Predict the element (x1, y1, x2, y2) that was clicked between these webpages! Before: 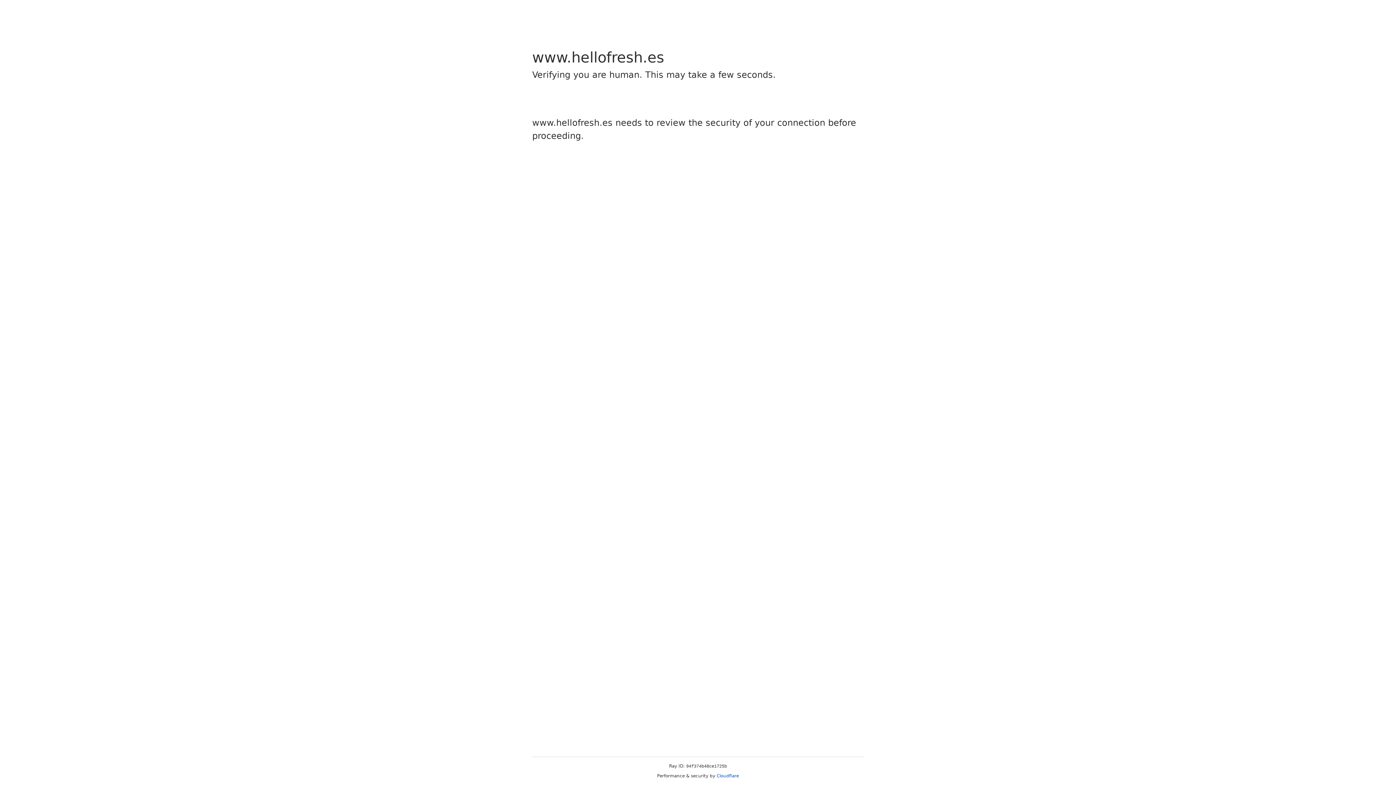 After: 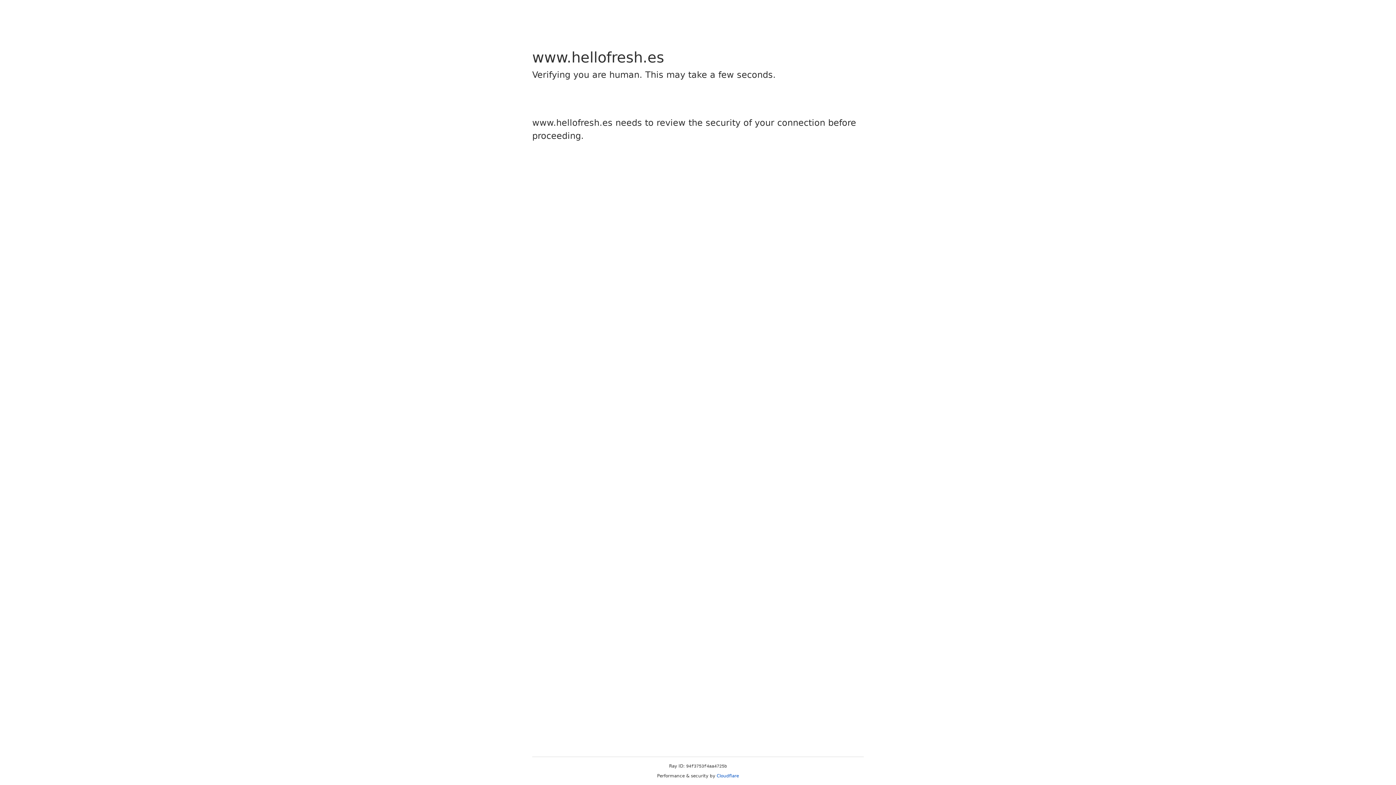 Action: bbox: (716, 773, 739, 778) label: Cloudflare